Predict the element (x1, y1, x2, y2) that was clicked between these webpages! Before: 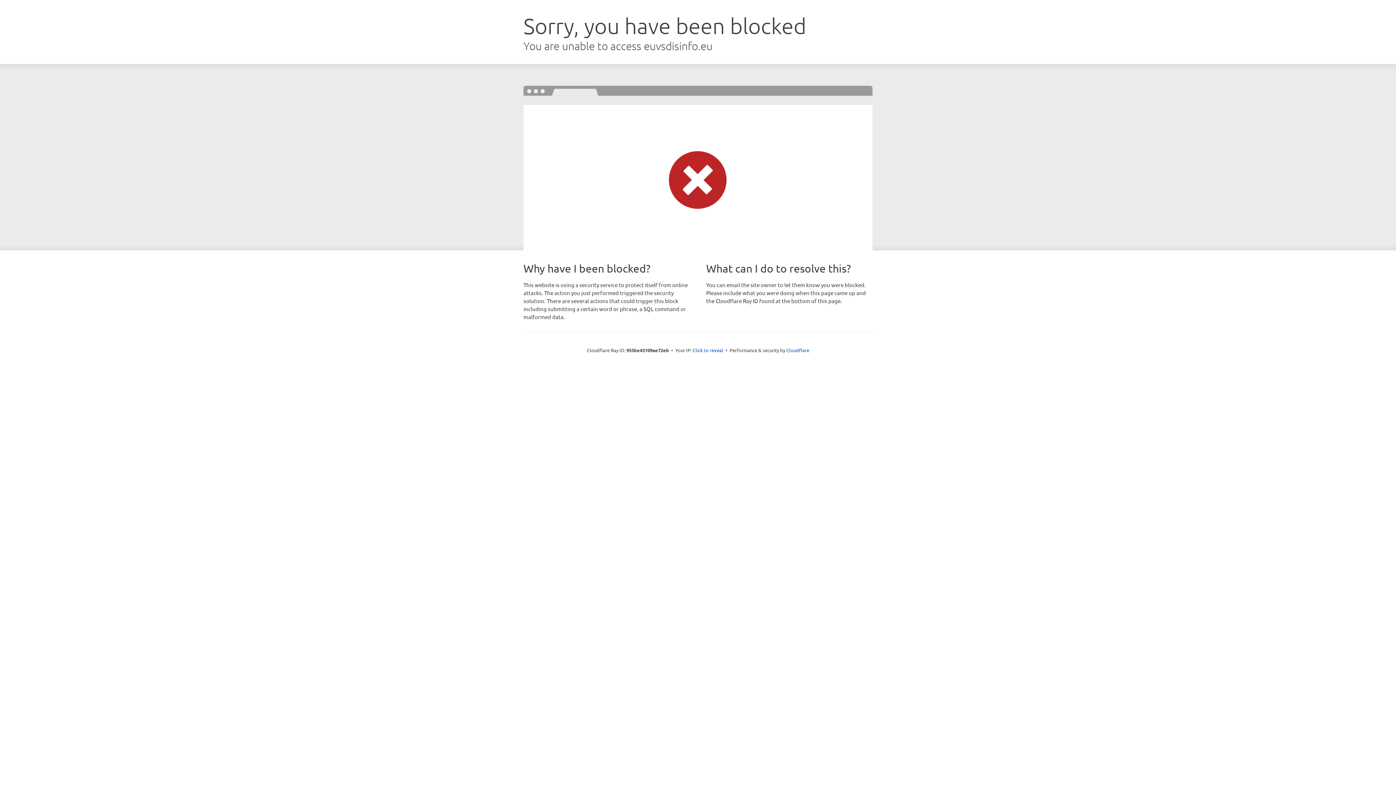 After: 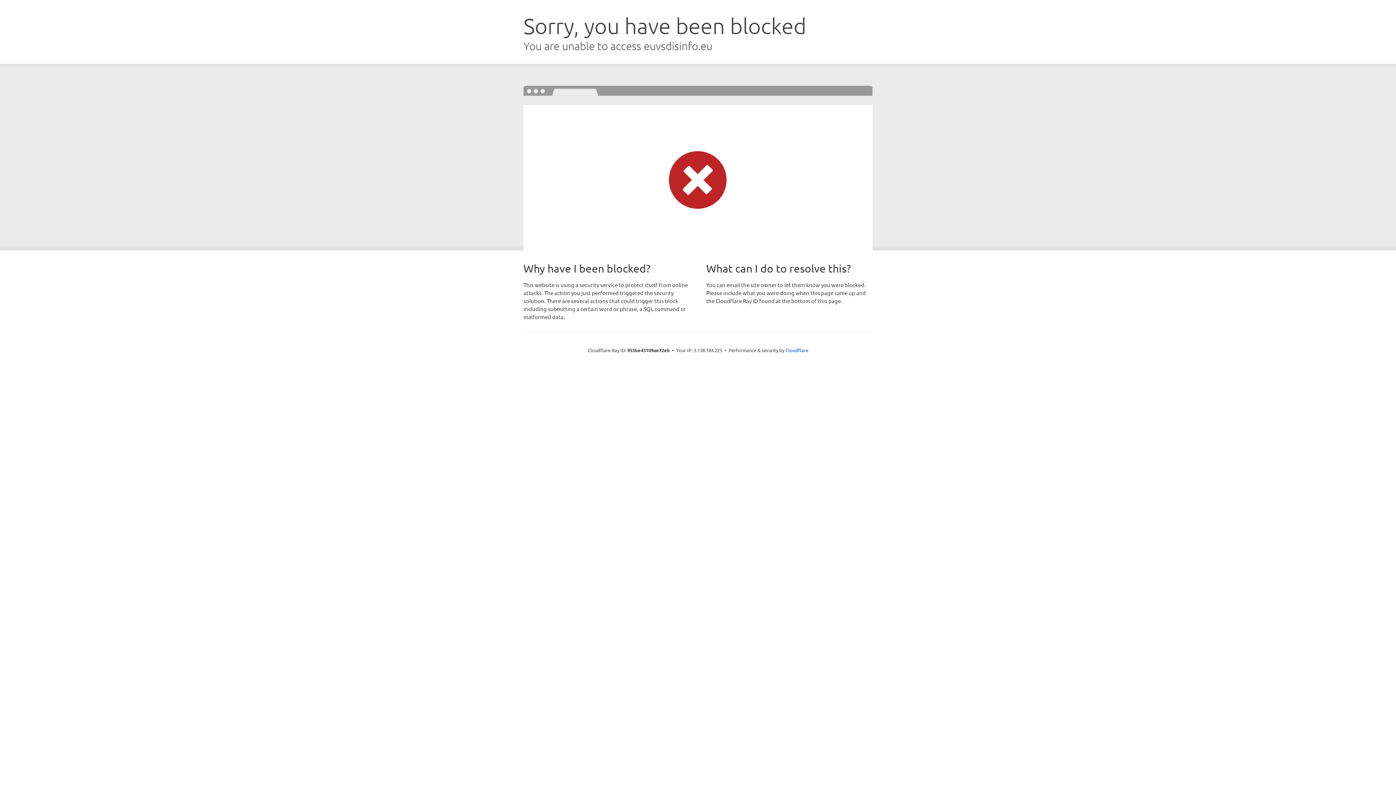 Action: bbox: (692, 346, 723, 353) label: Click to reveal